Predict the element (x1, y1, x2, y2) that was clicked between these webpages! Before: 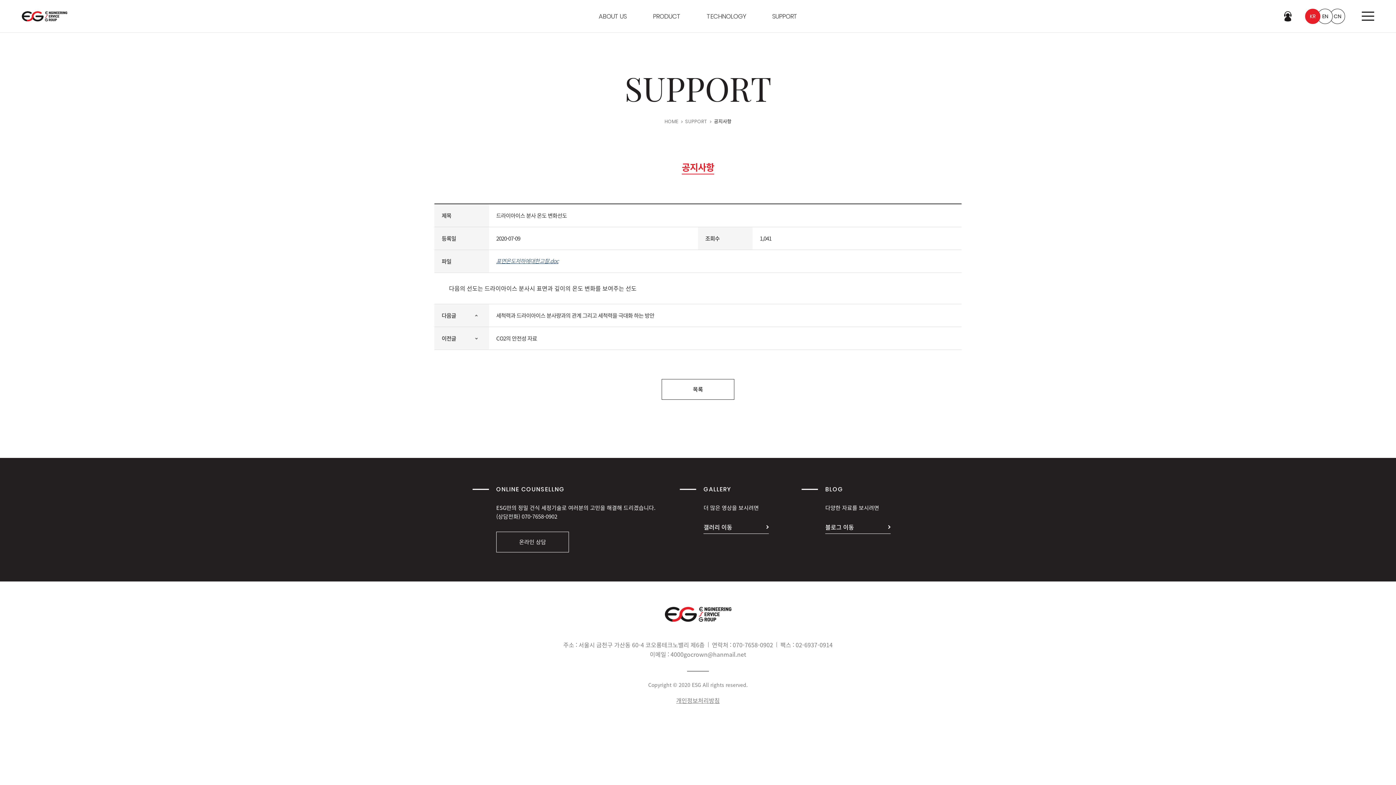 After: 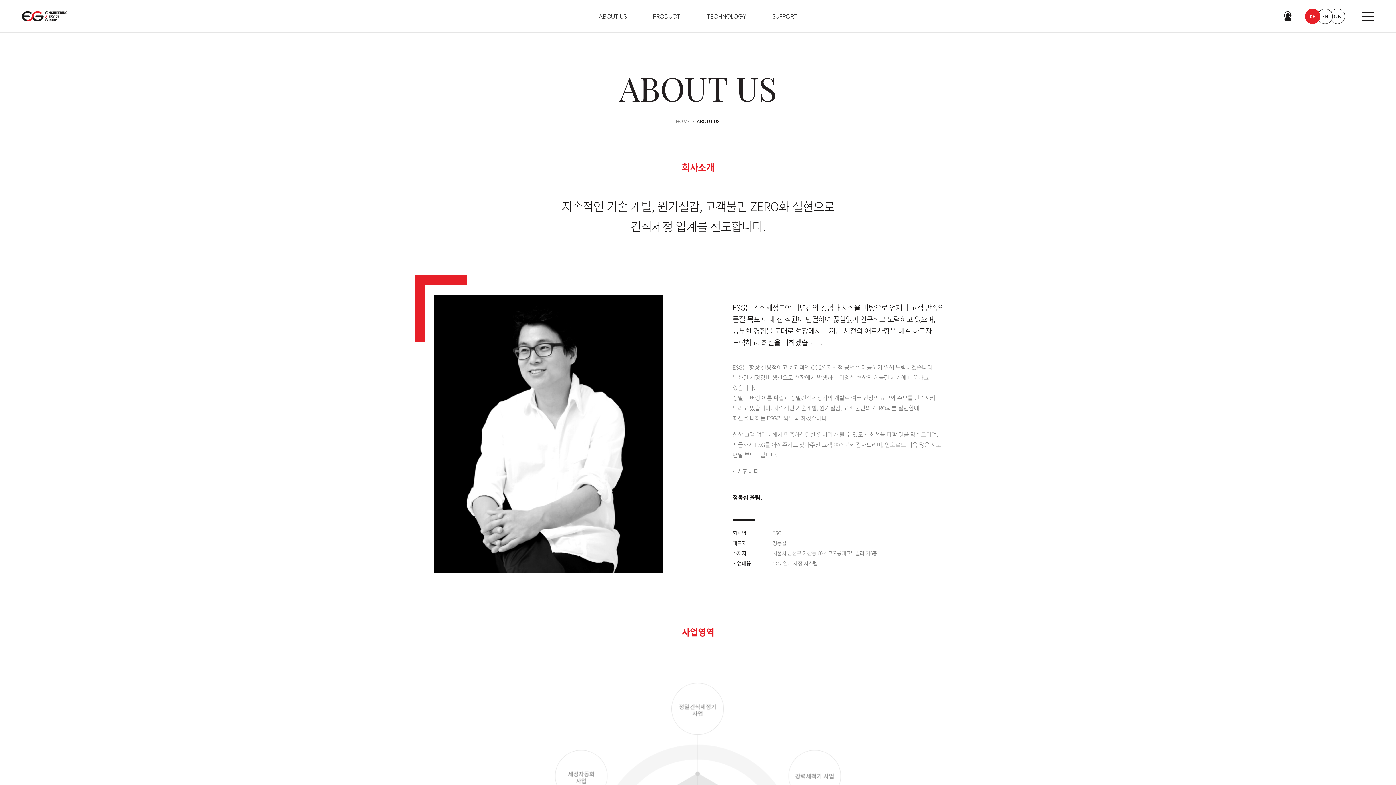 Action: label: ABOUT US bbox: (585, 0, 640, 32)